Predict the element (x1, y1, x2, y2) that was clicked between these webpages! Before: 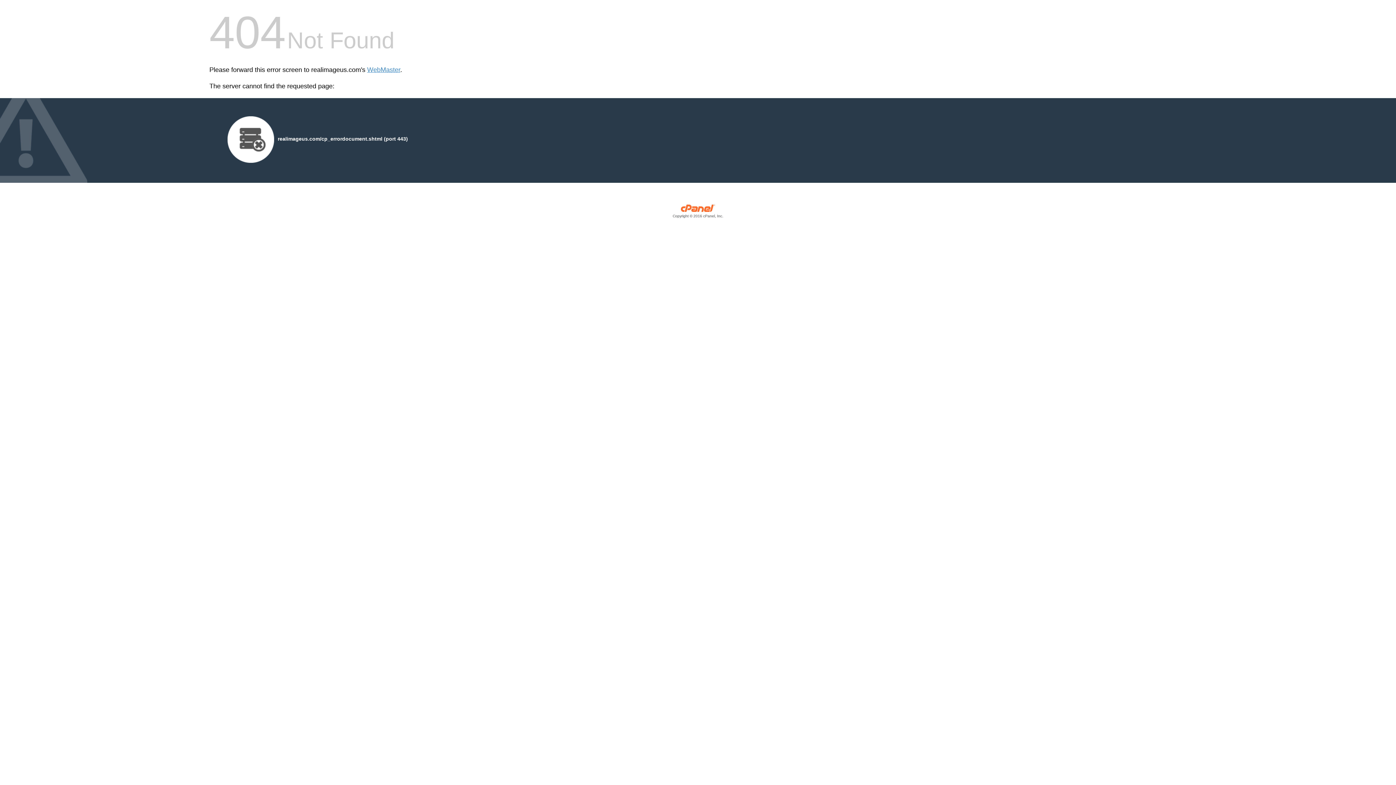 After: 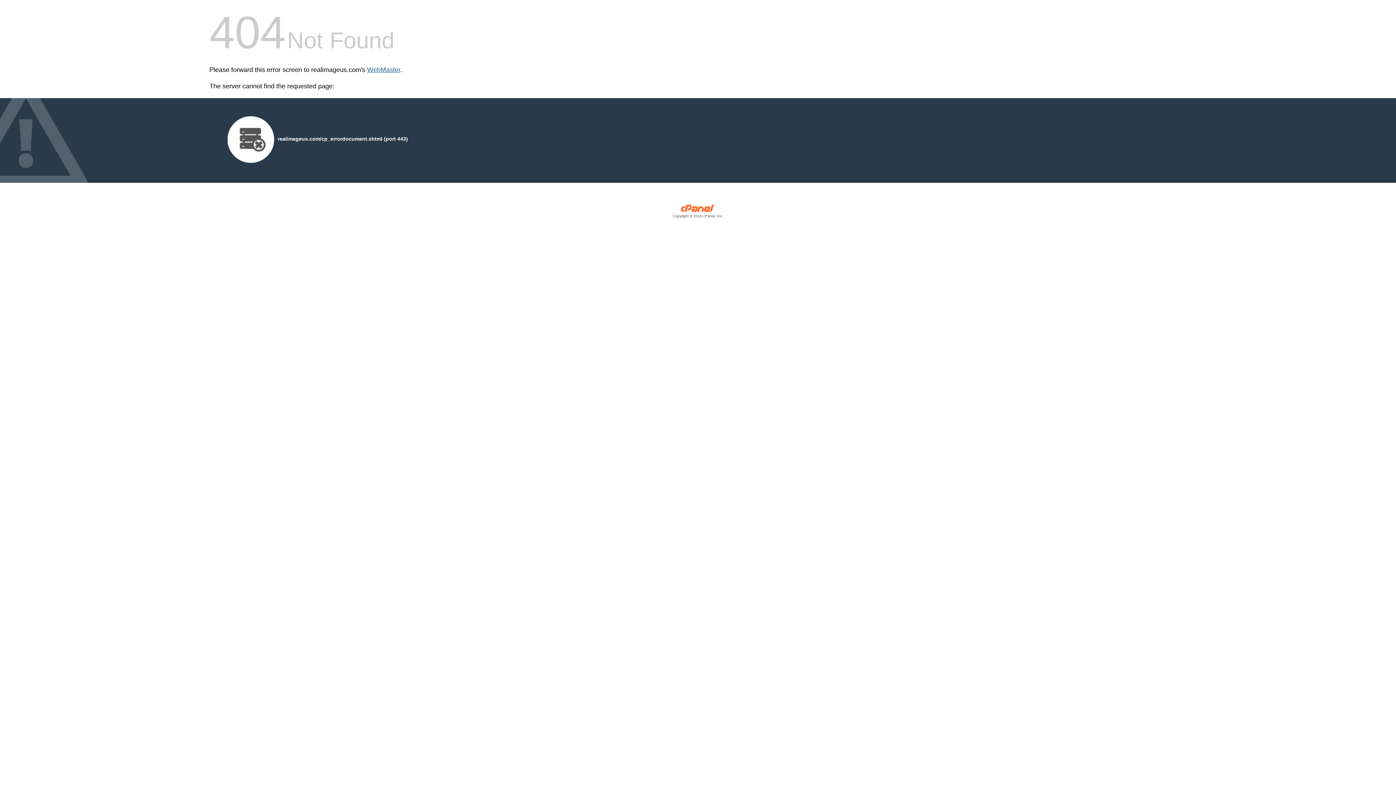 Action: bbox: (367, 66, 400, 73) label: WebMaster